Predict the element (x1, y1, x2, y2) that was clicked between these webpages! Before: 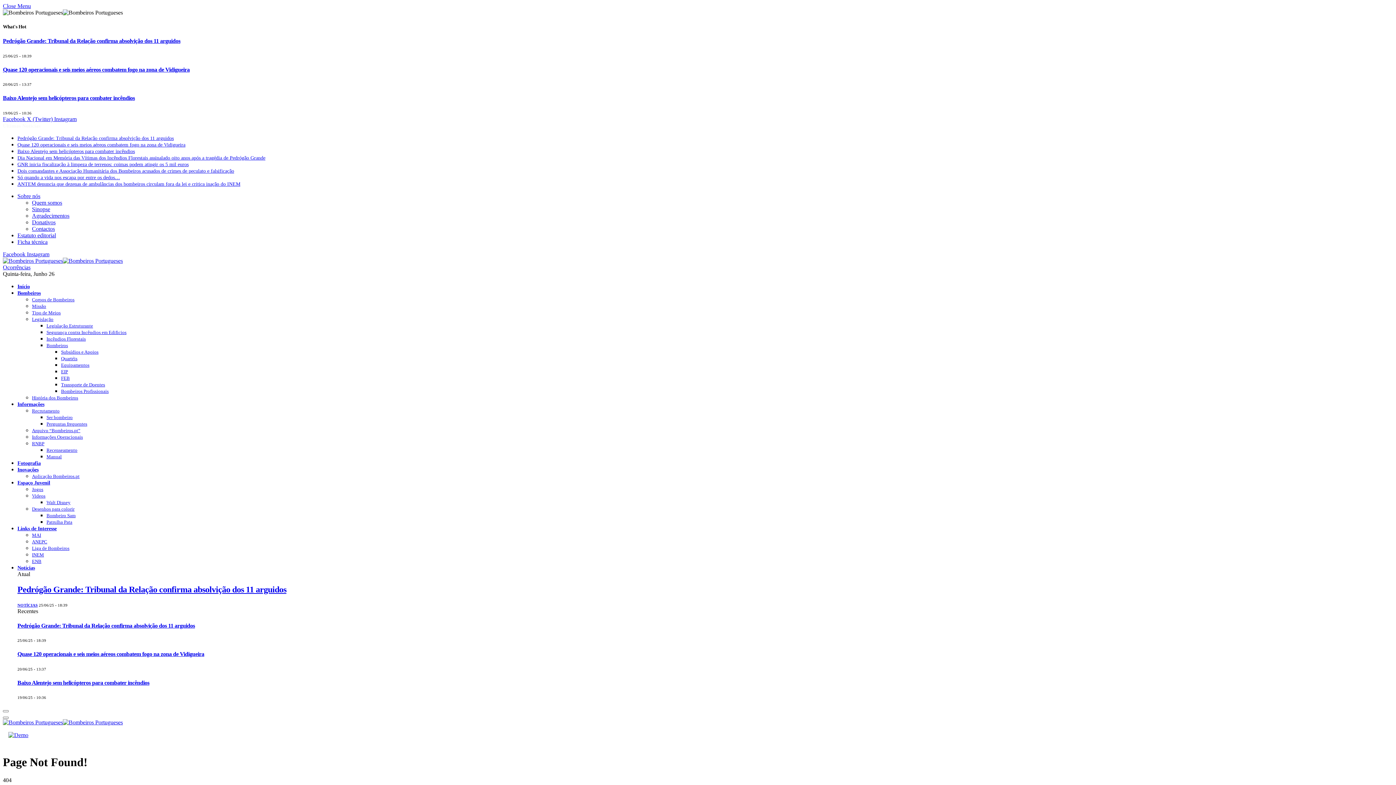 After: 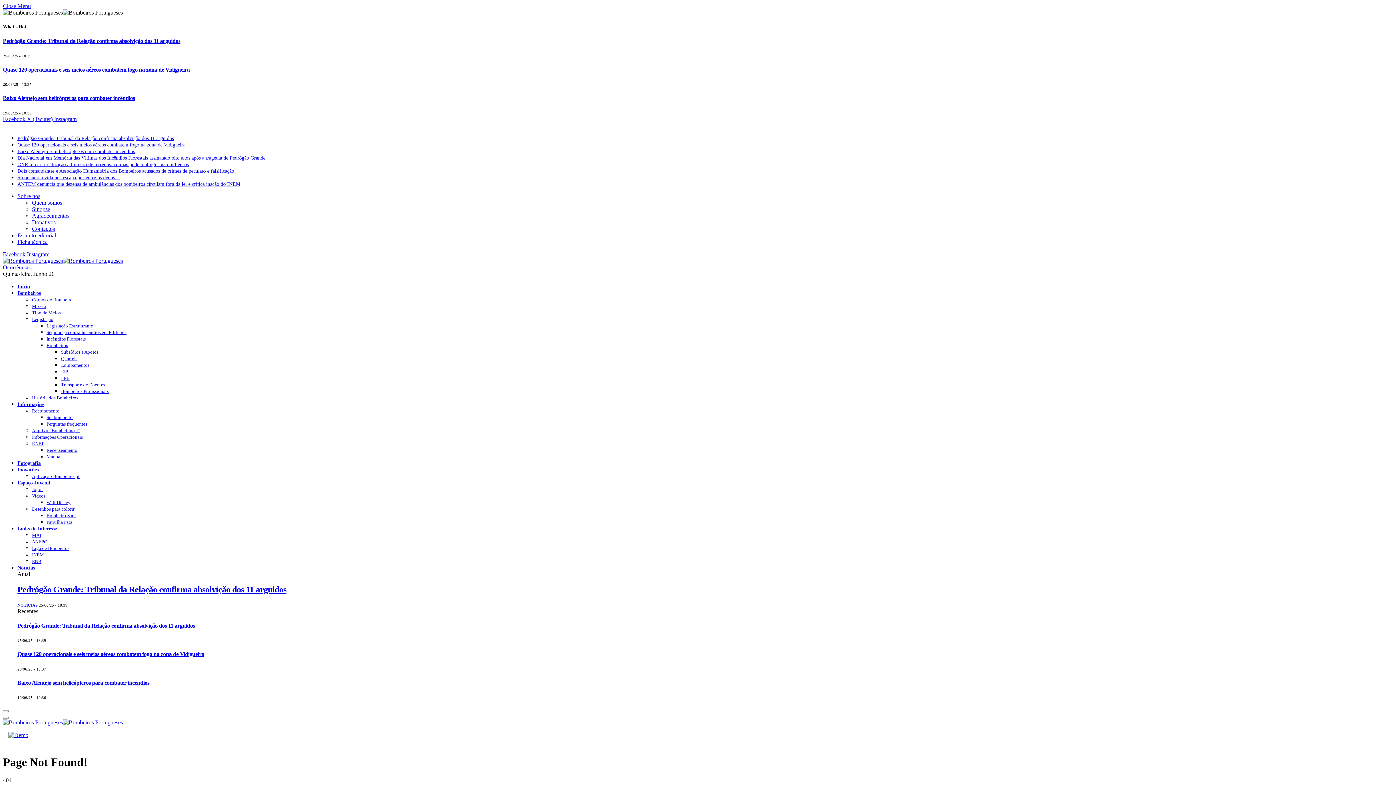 Action: bbox: (46, 447, 77, 452) label: Recenseamento